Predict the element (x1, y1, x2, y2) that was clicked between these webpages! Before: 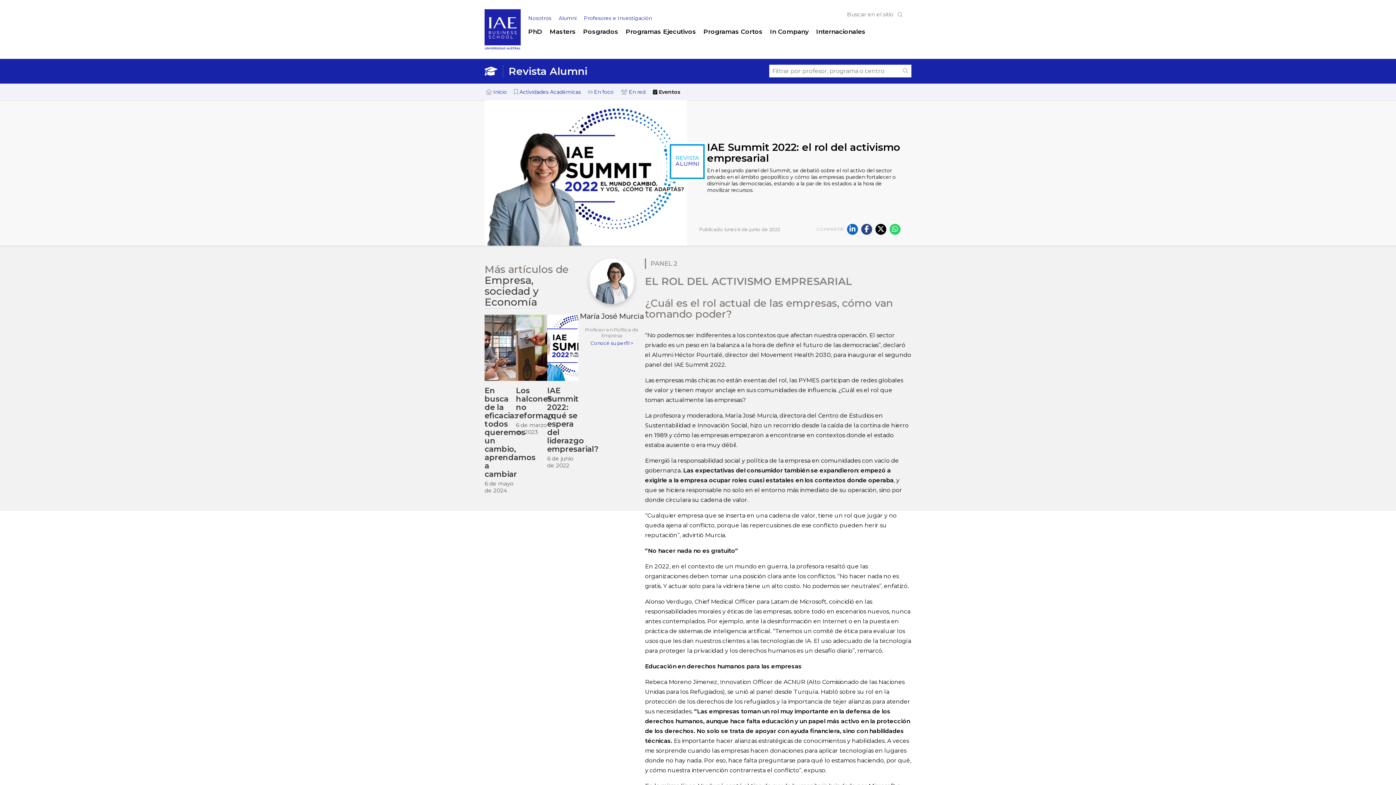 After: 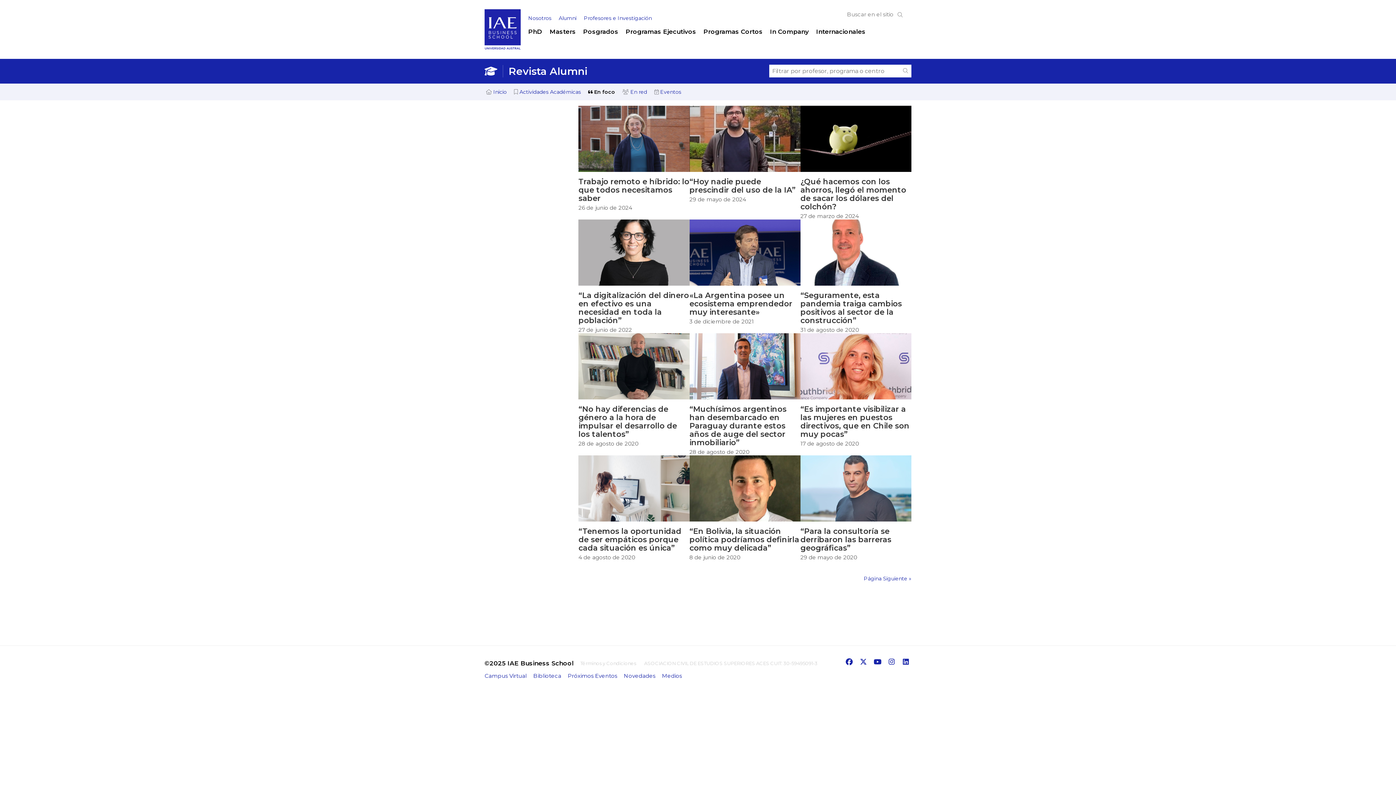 Action: bbox: (586, 87, 615, 96) label:  En foco